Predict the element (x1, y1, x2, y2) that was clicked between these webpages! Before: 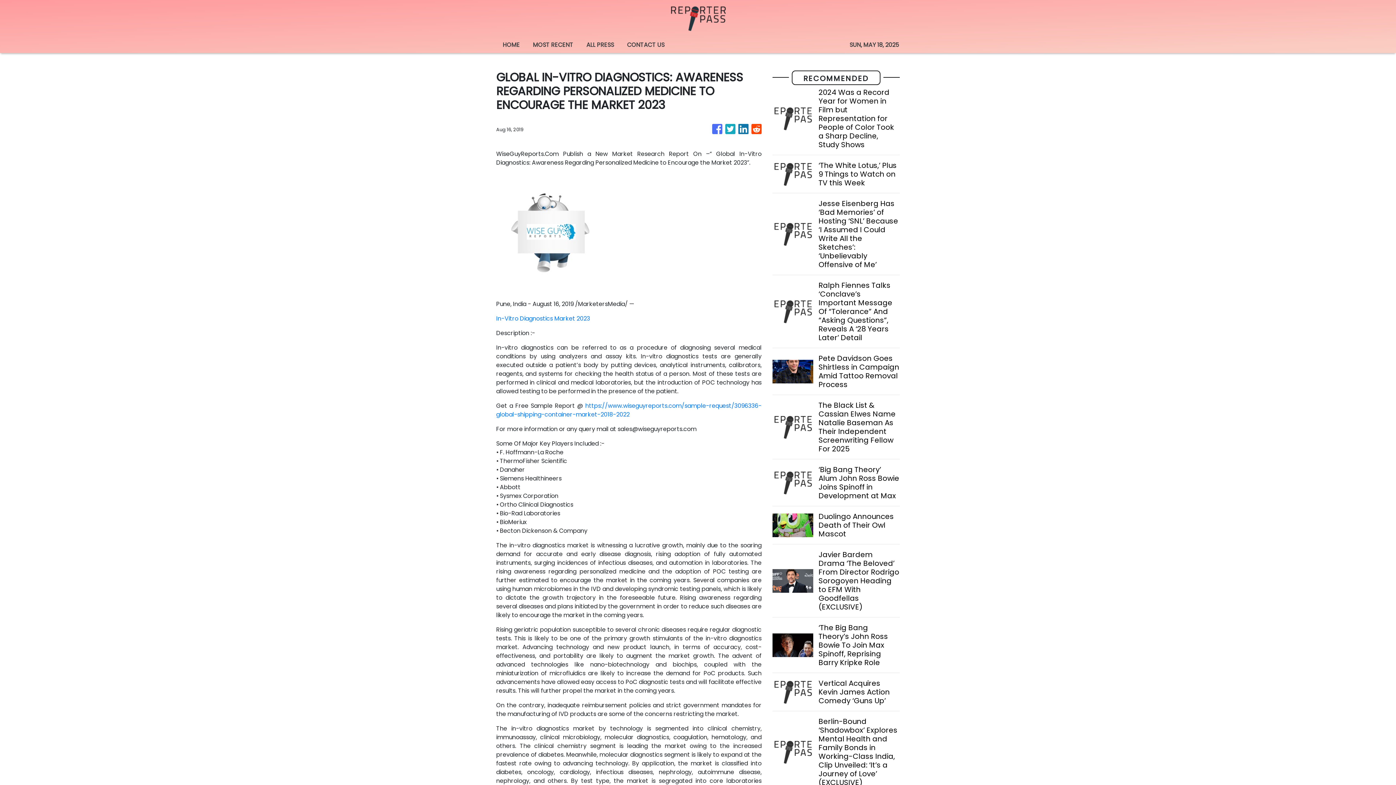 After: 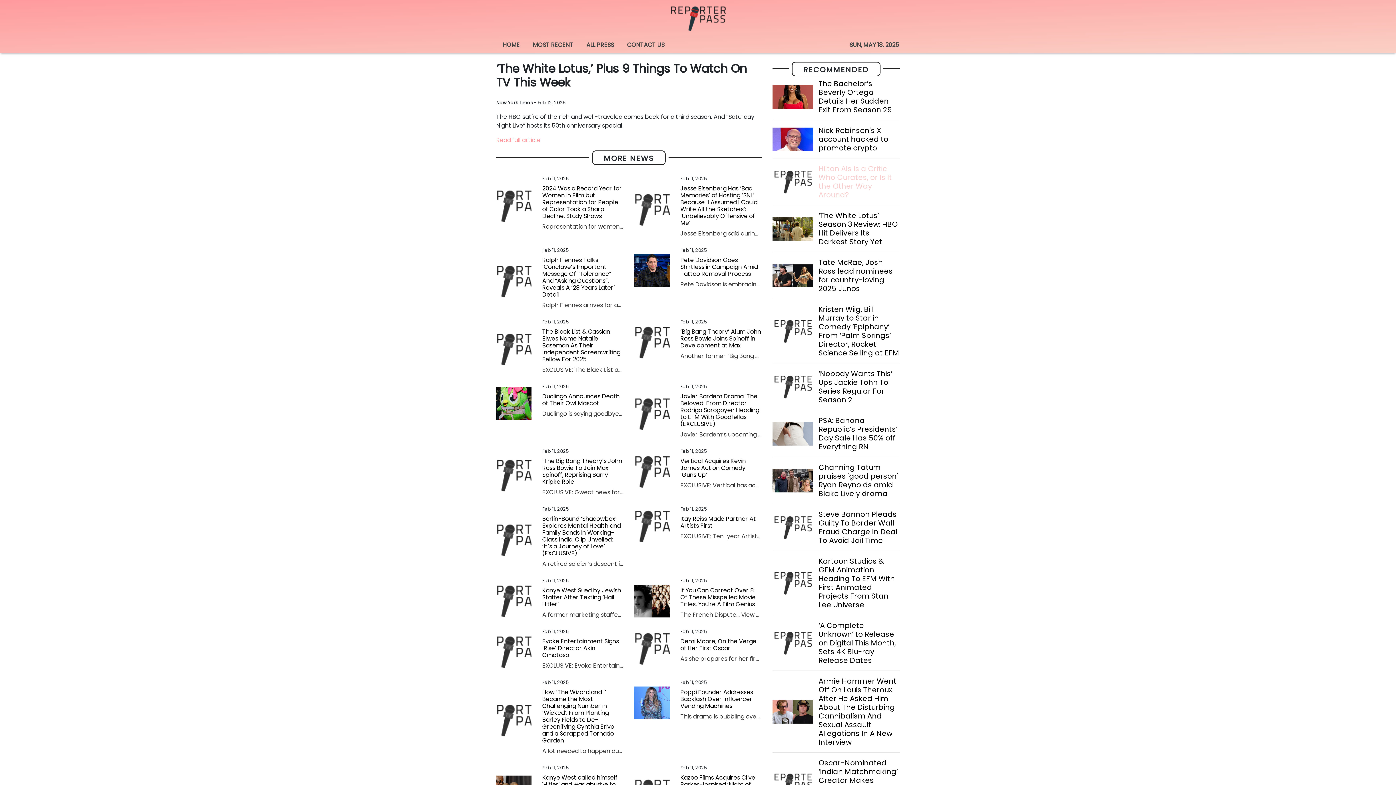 Action: label: ‘The White Lotus,’ Plus 9 Things to Watch on TV this Week bbox: (818, 161, 899, 187)